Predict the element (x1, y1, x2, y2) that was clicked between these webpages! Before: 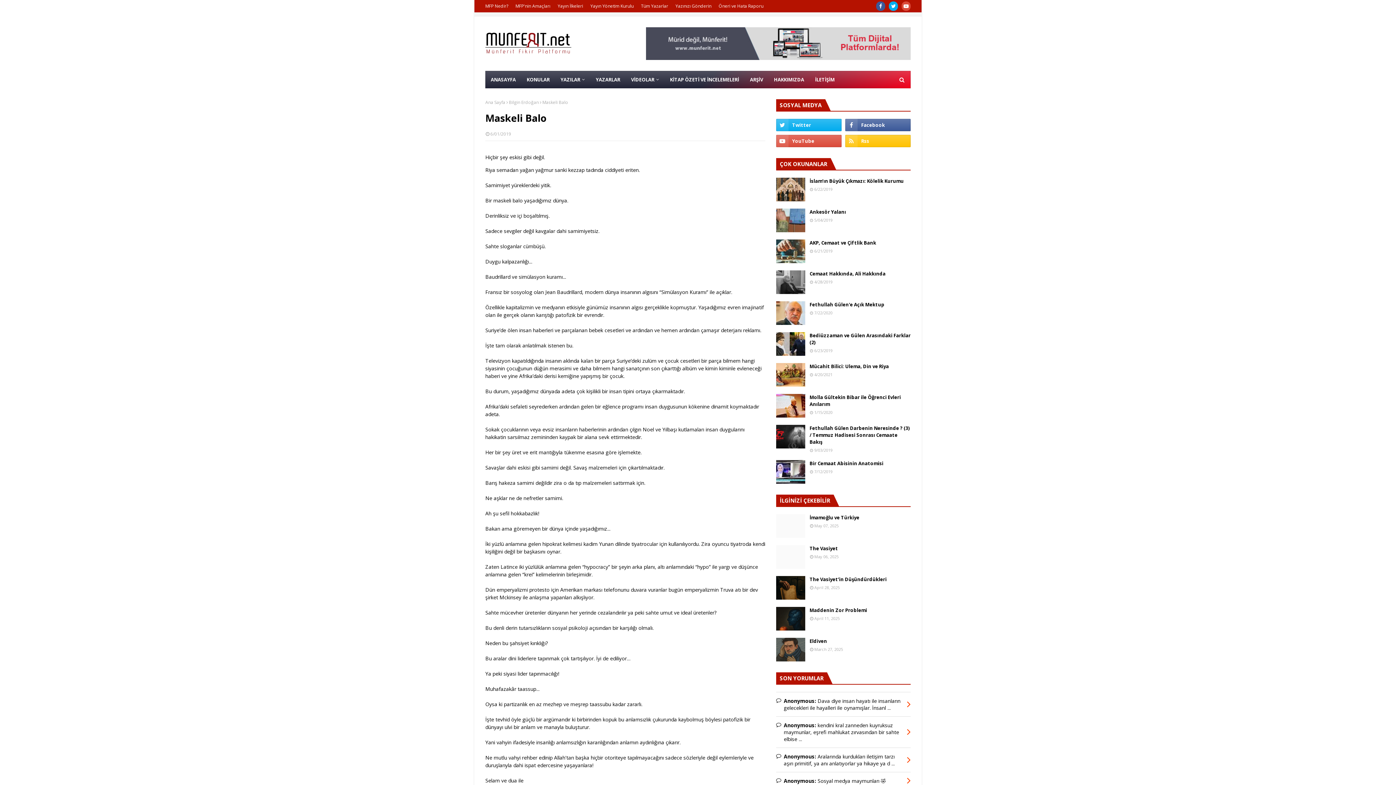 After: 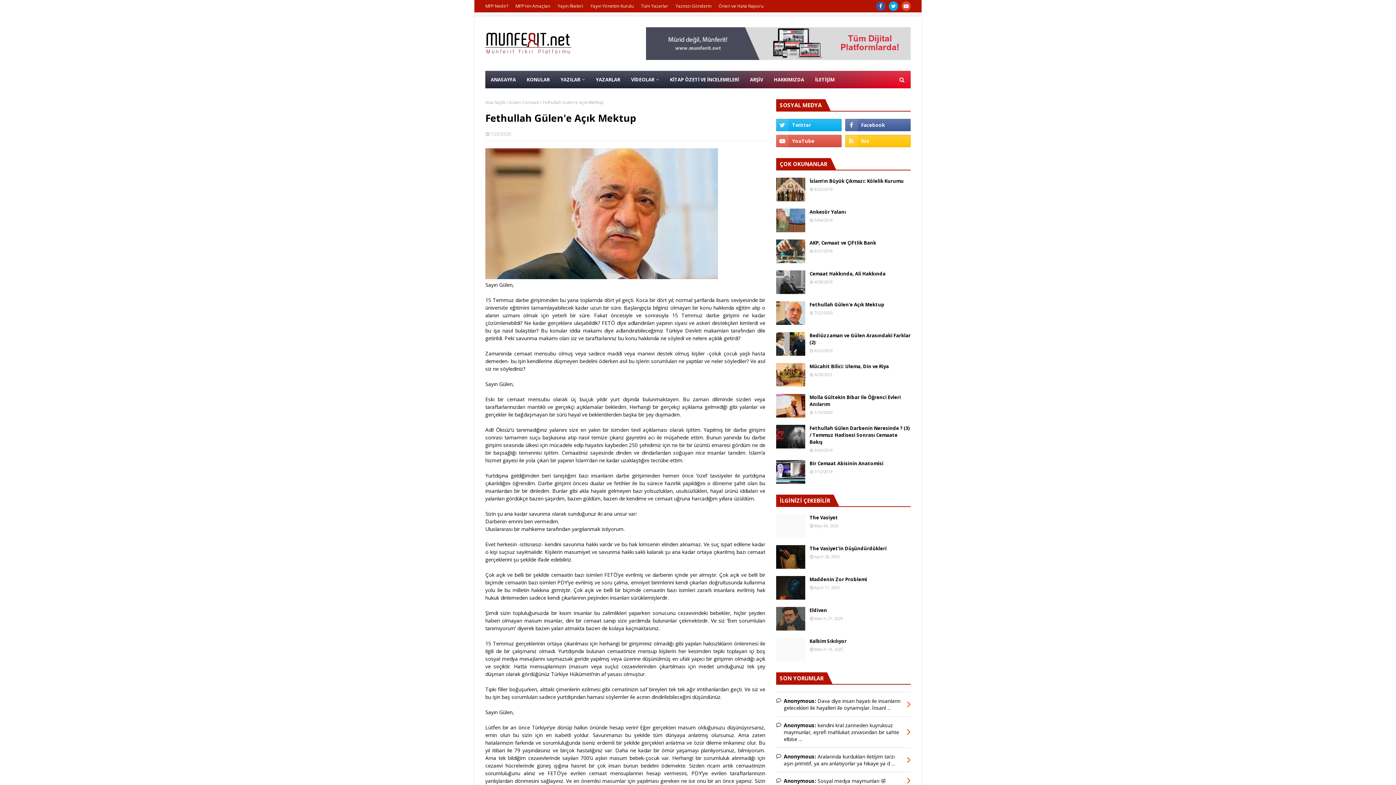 Action: bbox: (776, 301, 805, 325)